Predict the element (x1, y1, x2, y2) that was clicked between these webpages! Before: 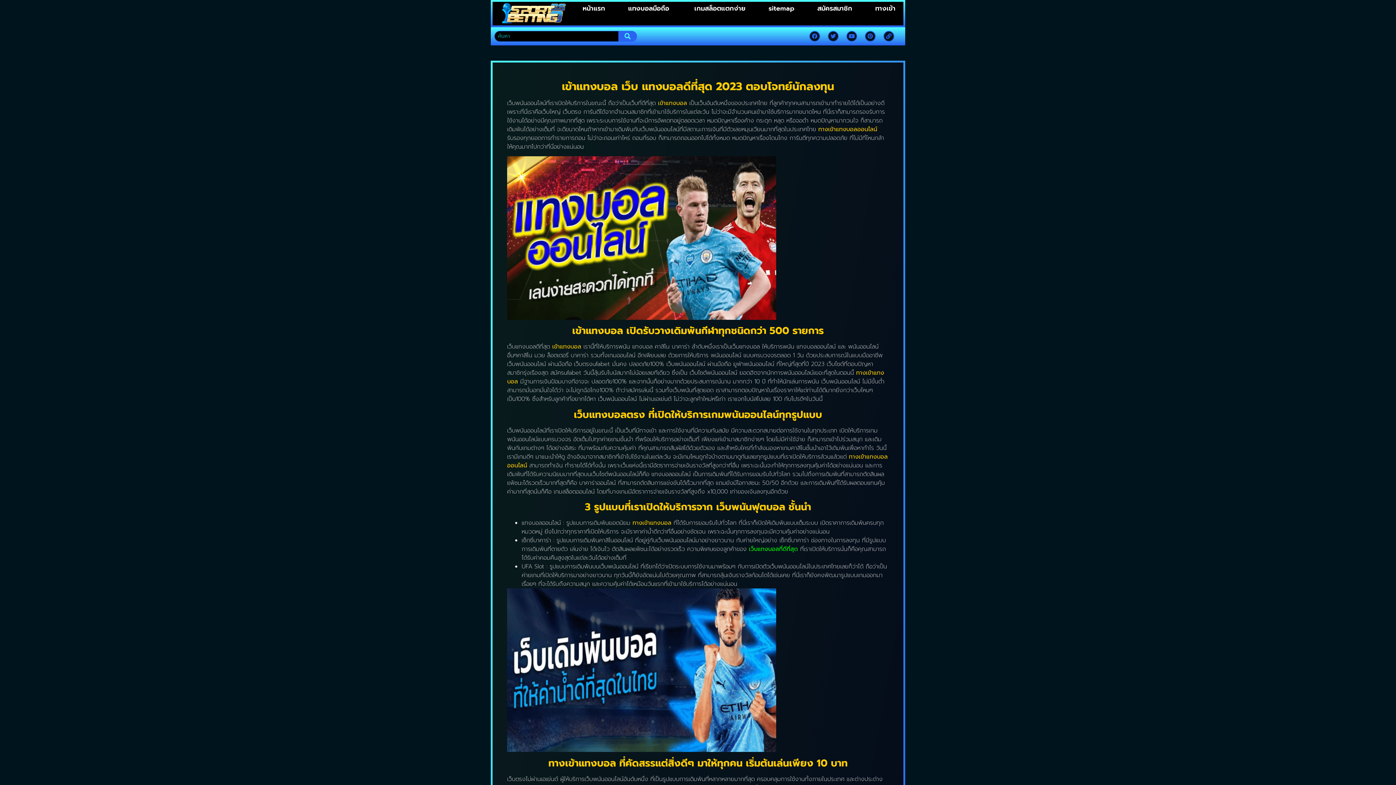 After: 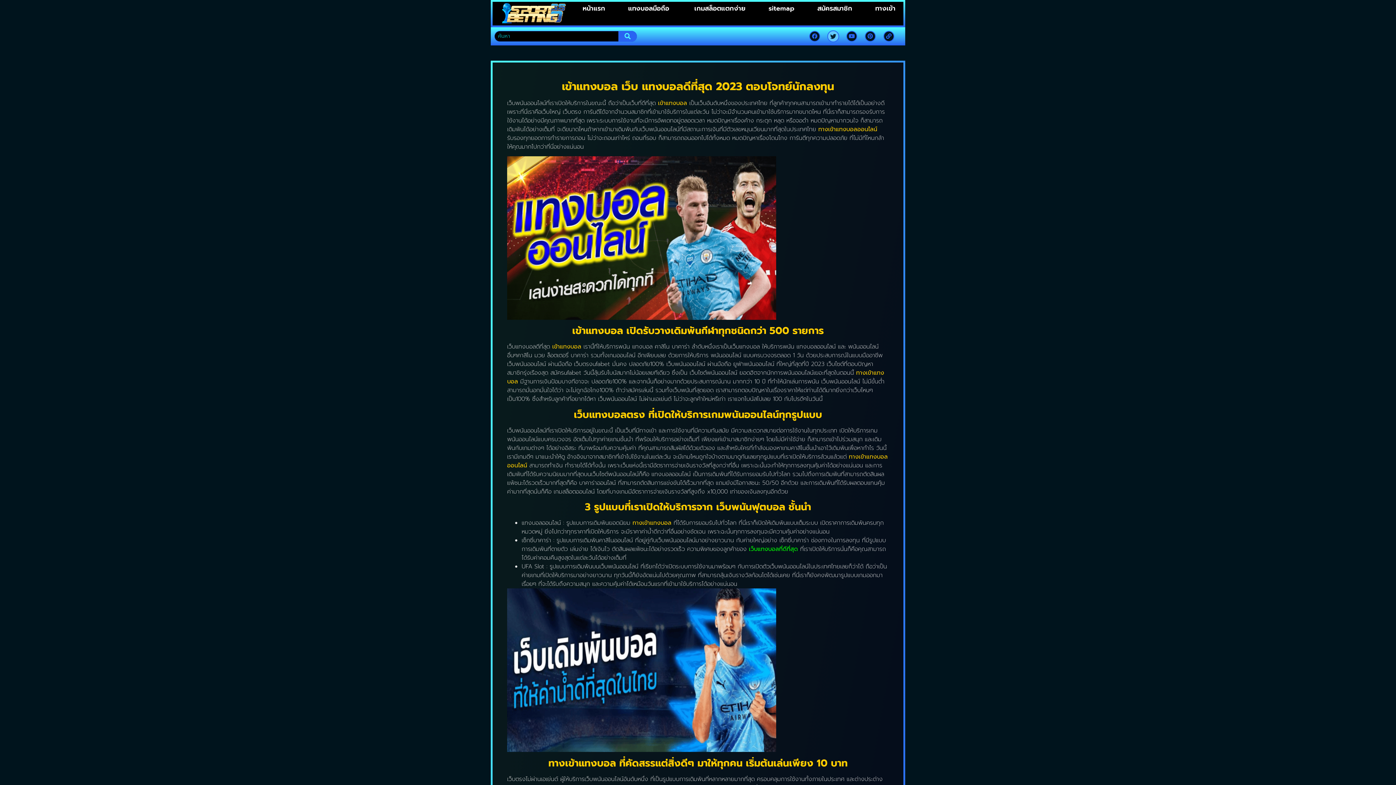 Action: bbox: (828, 30, 838, 41) label: Twitter